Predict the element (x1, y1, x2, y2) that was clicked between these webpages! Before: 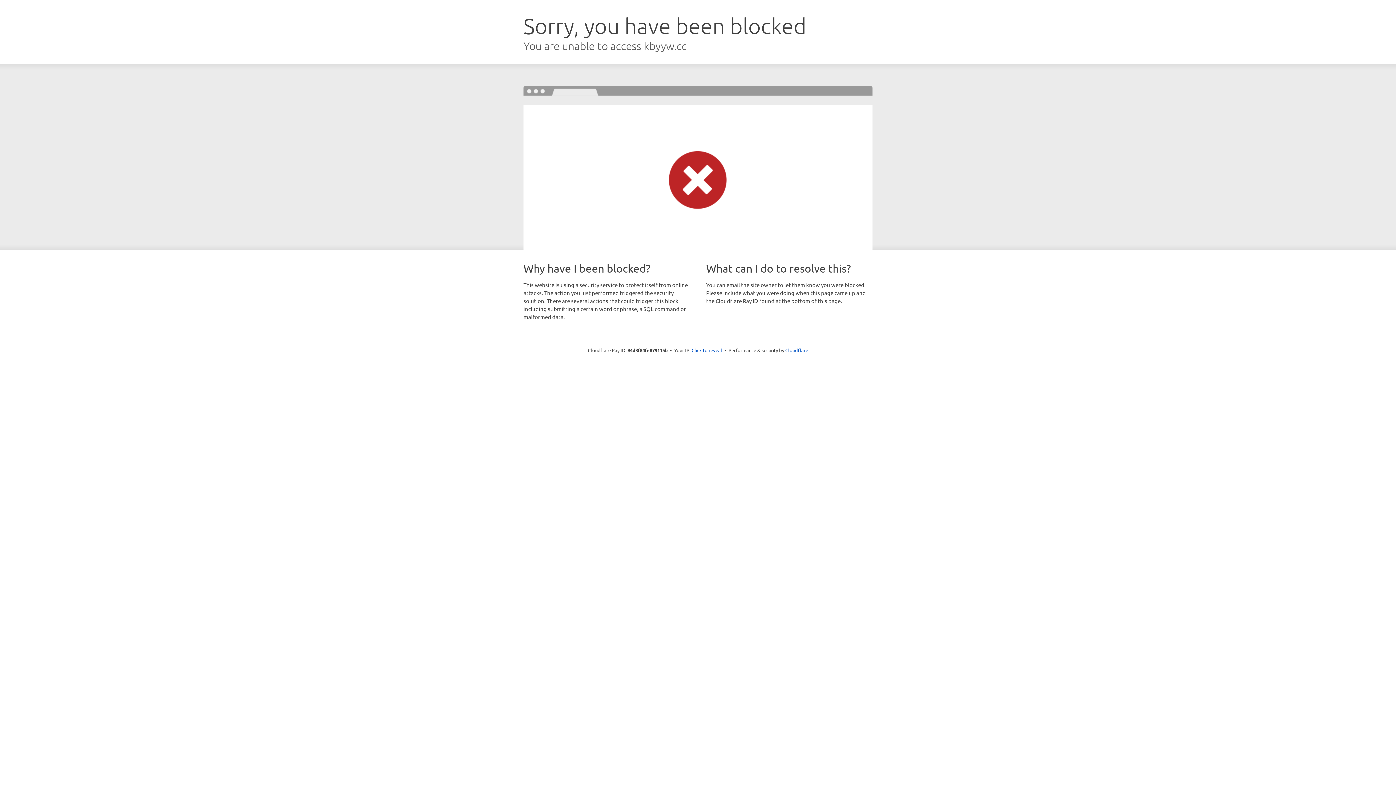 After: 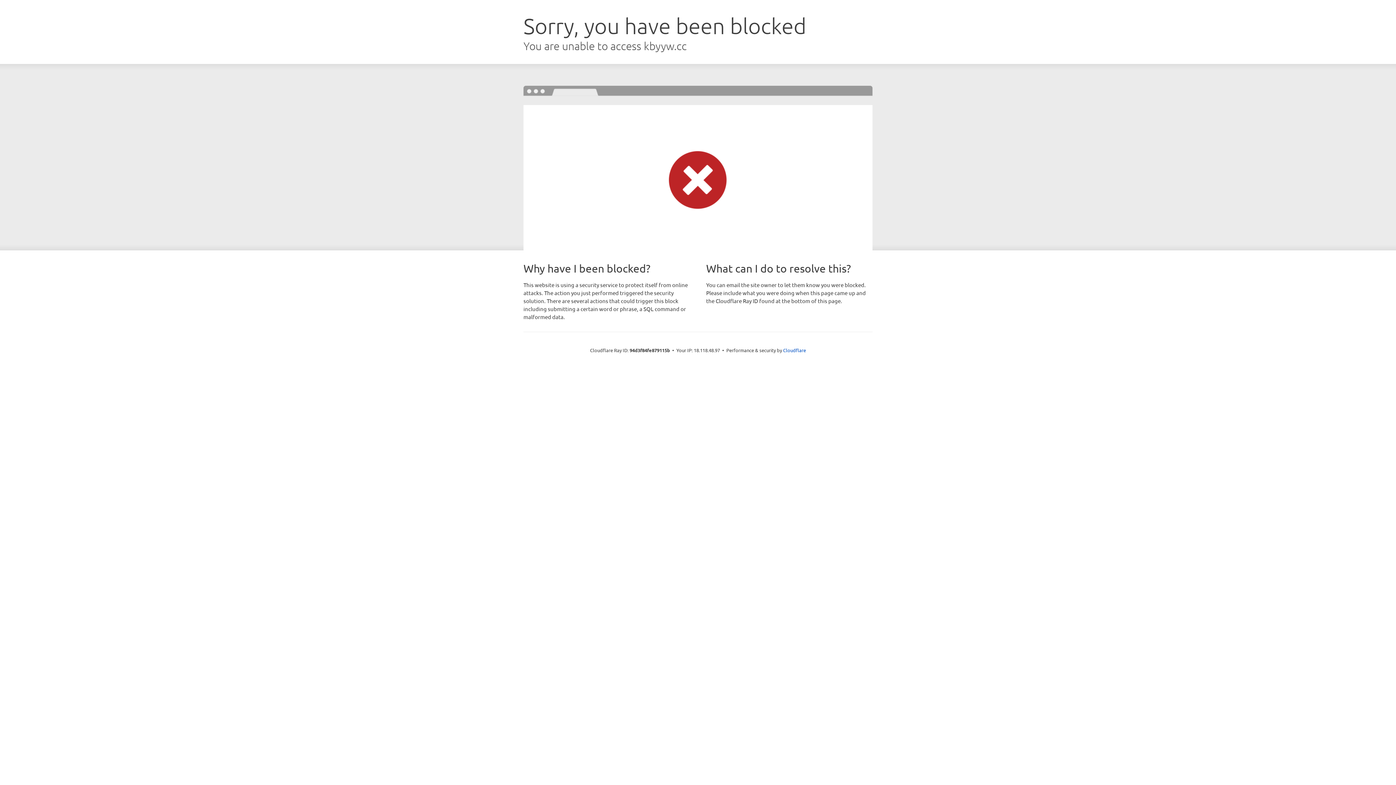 Action: label: Click to reveal bbox: (691, 346, 722, 353)